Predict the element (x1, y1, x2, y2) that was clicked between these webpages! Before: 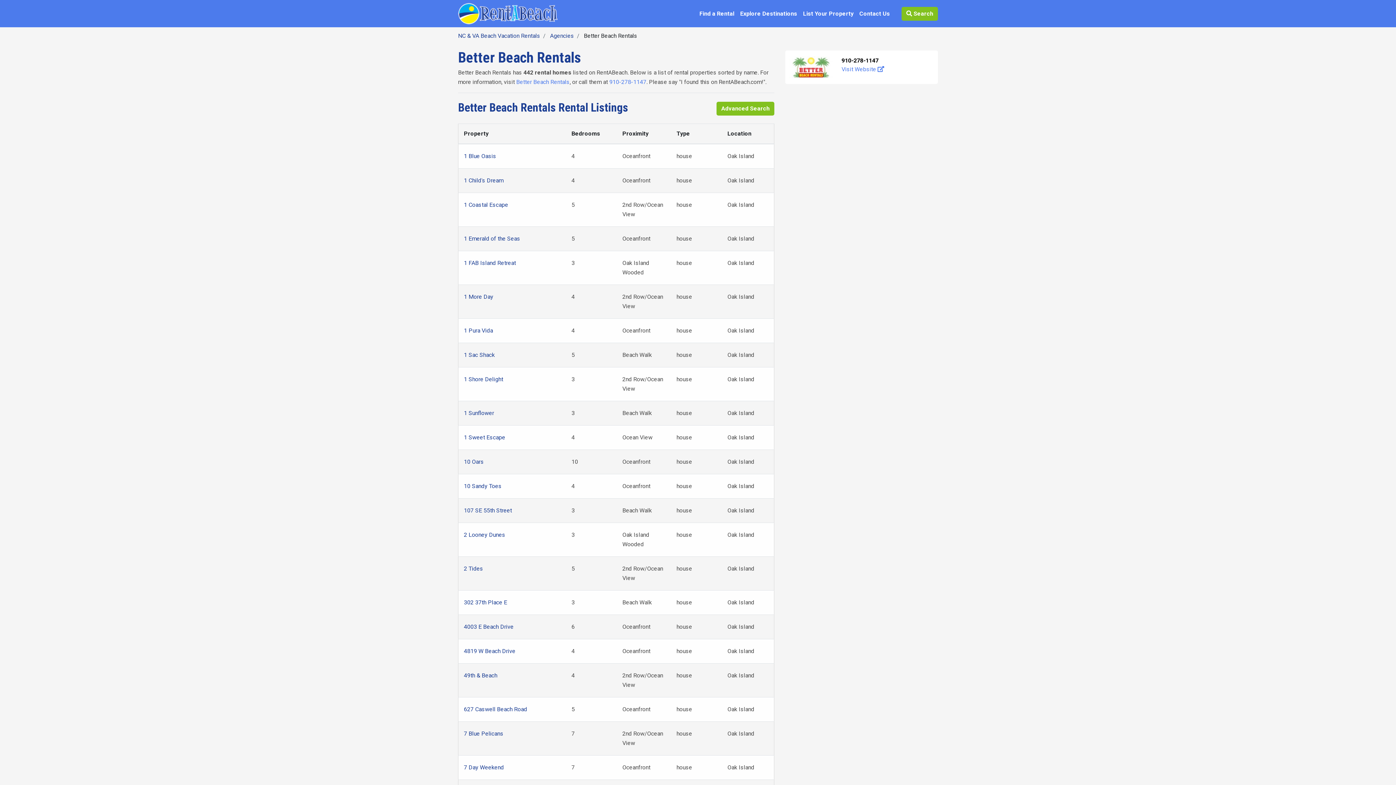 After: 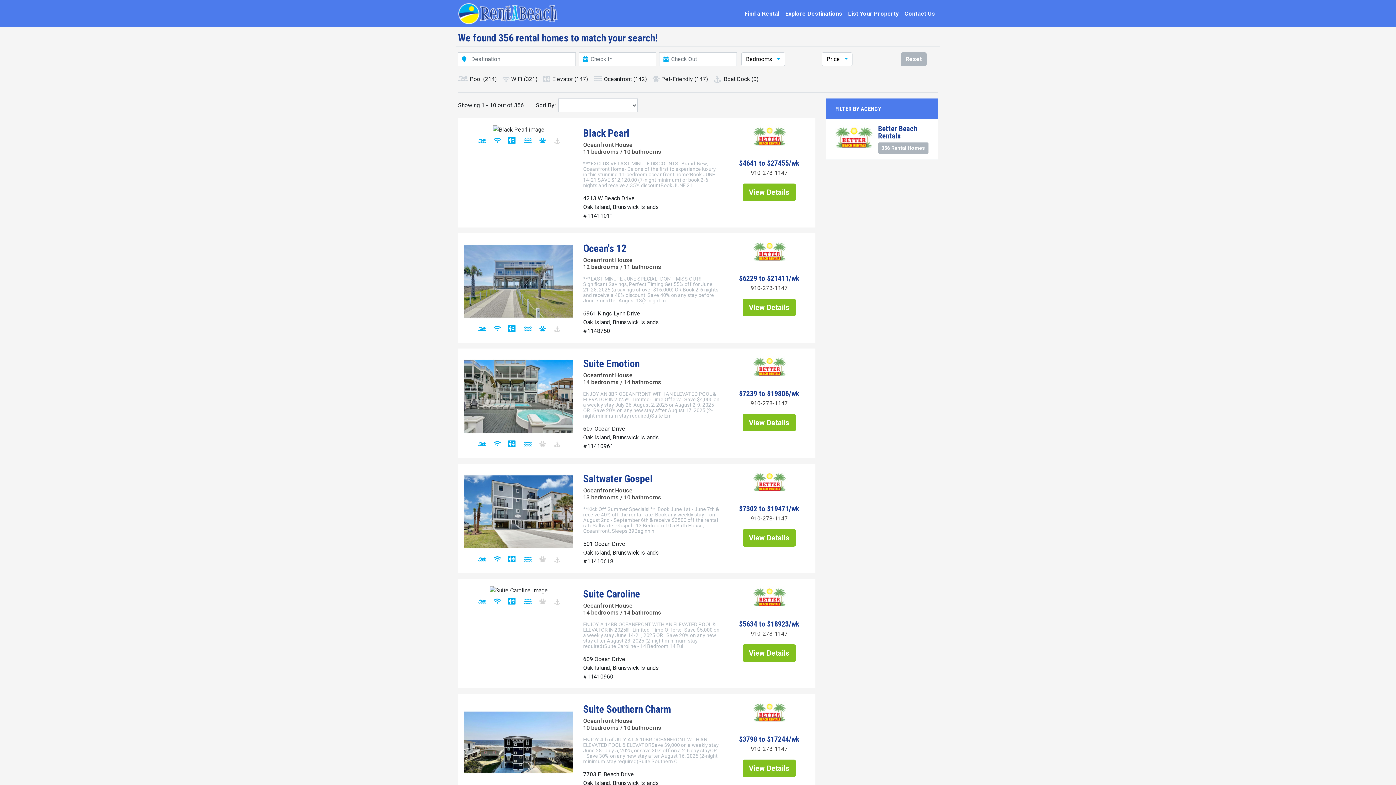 Action: bbox: (716, 101, 774, 115) label: Advanced Search